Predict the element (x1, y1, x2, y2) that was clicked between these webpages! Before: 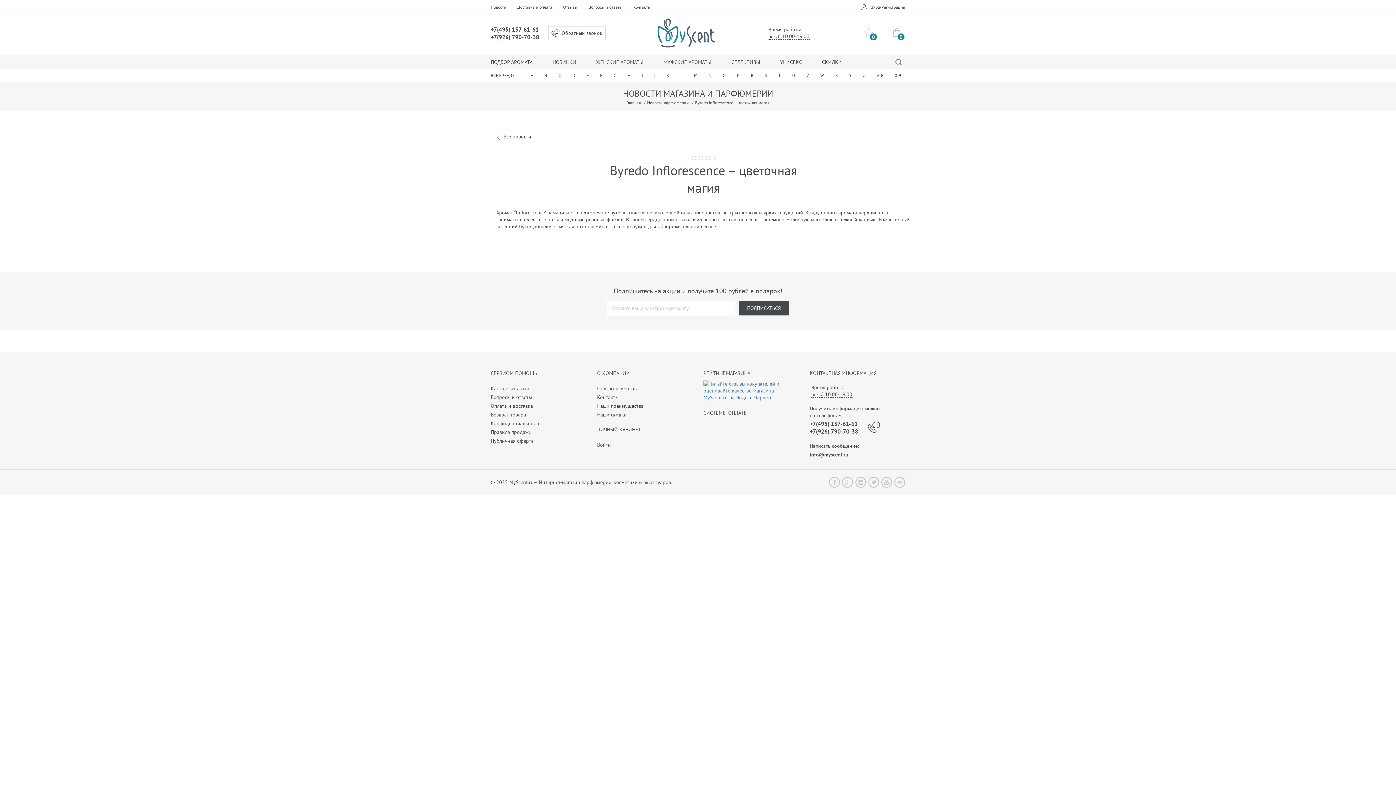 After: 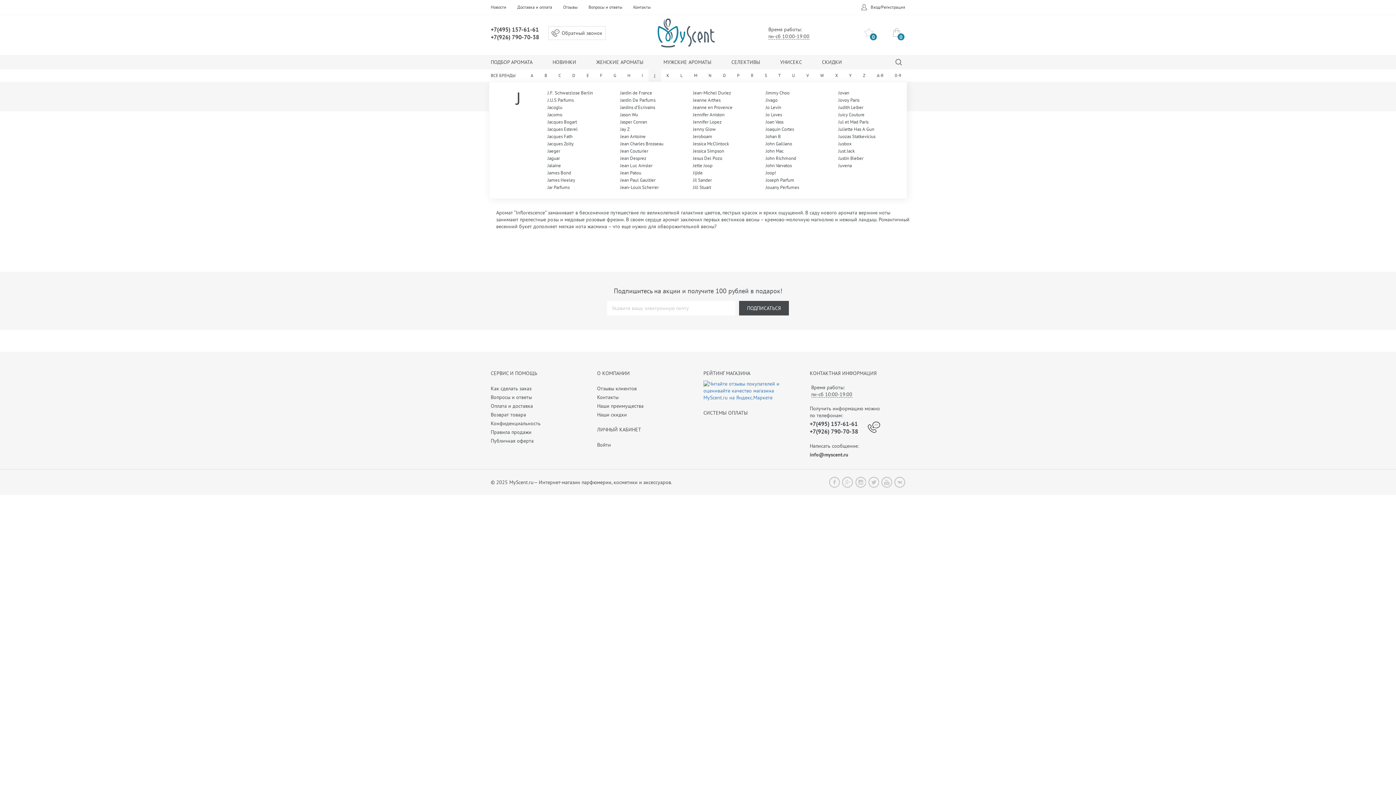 Action: label: J bbox: (648, 69, 661, 81)